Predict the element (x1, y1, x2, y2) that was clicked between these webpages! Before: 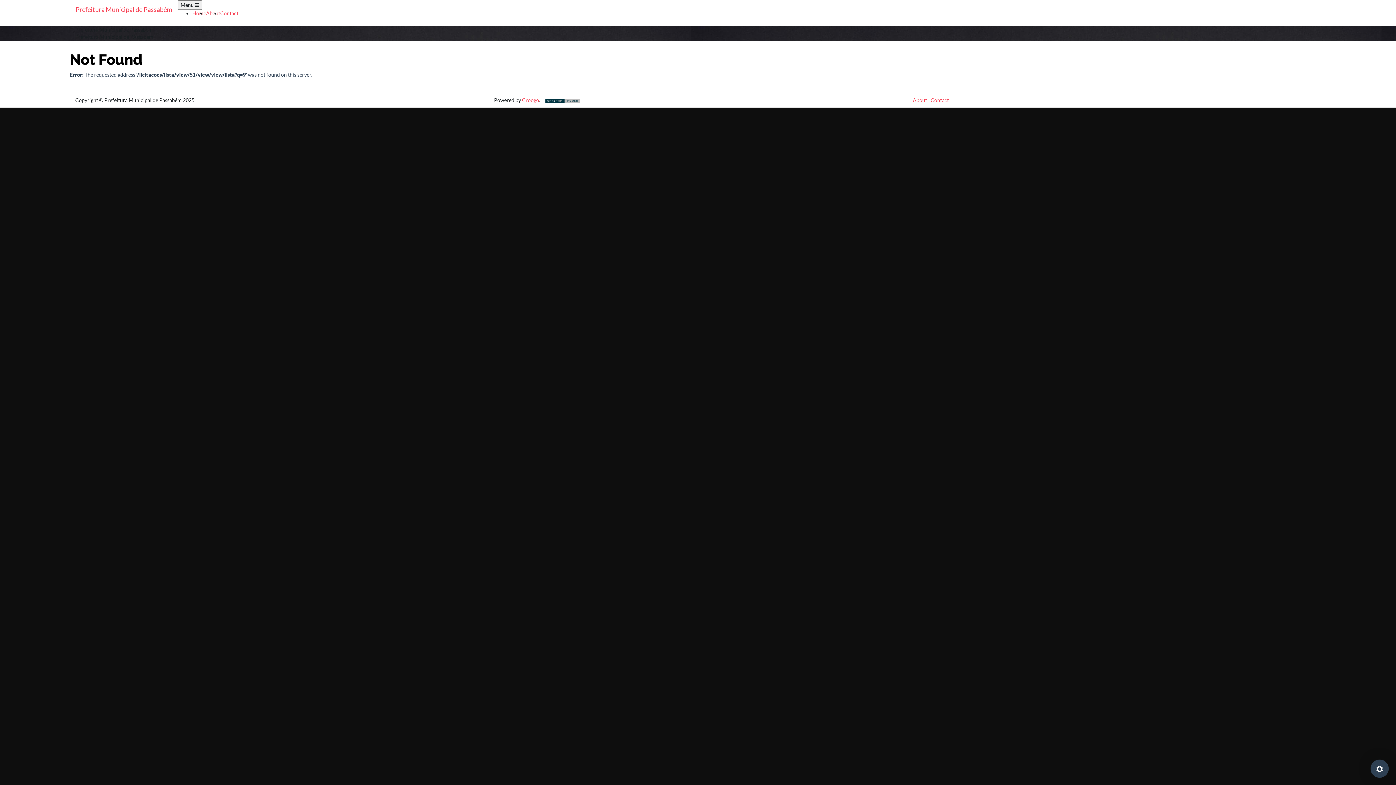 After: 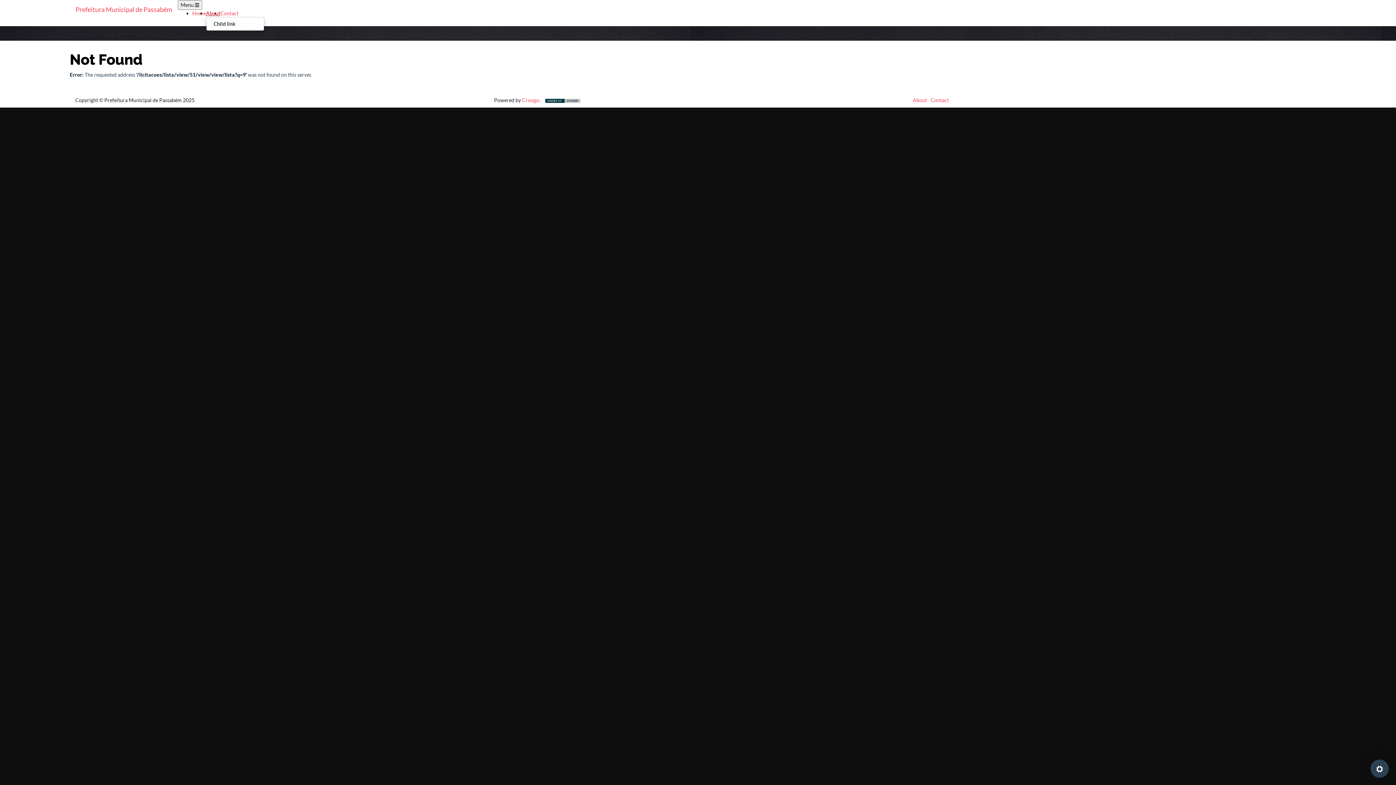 Action: bbox: (206, 4, 220, 21) label: About